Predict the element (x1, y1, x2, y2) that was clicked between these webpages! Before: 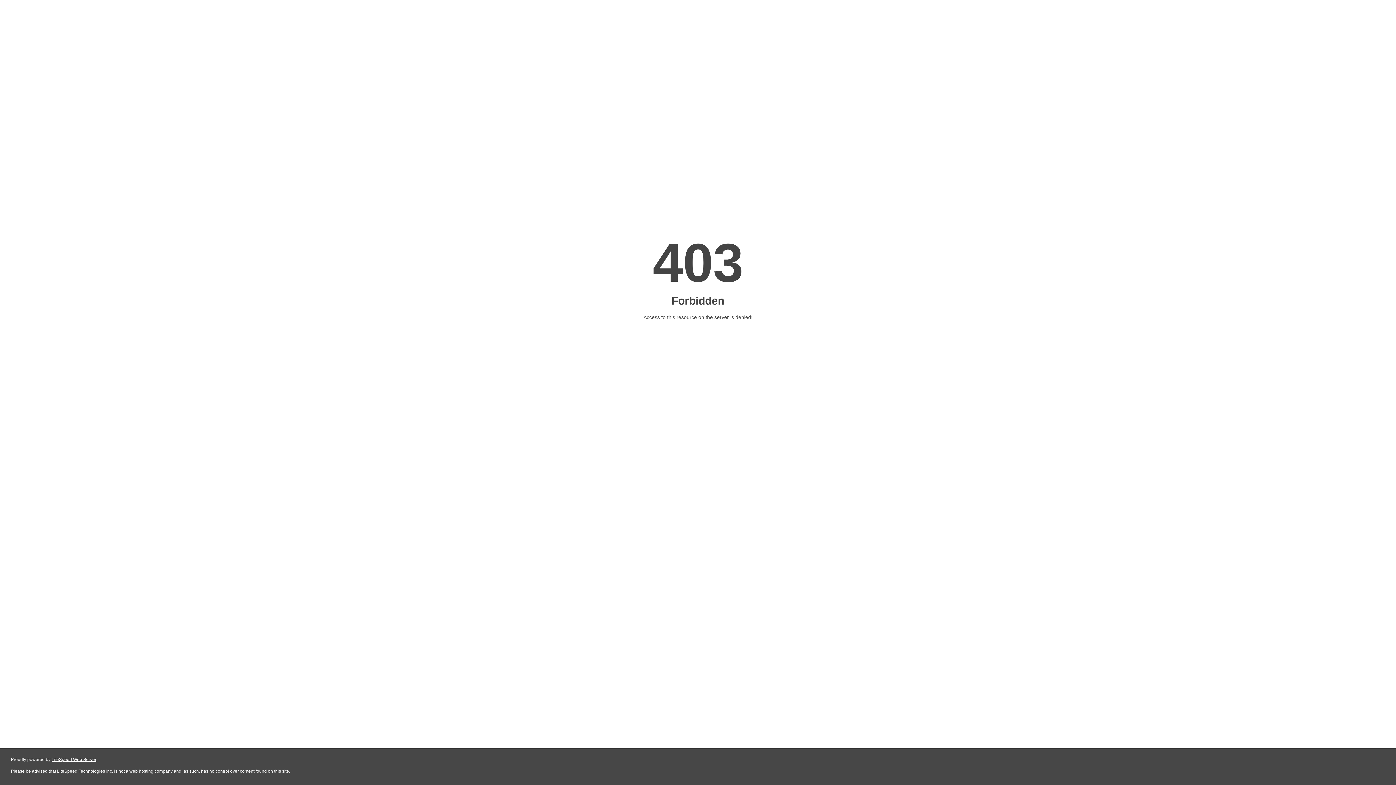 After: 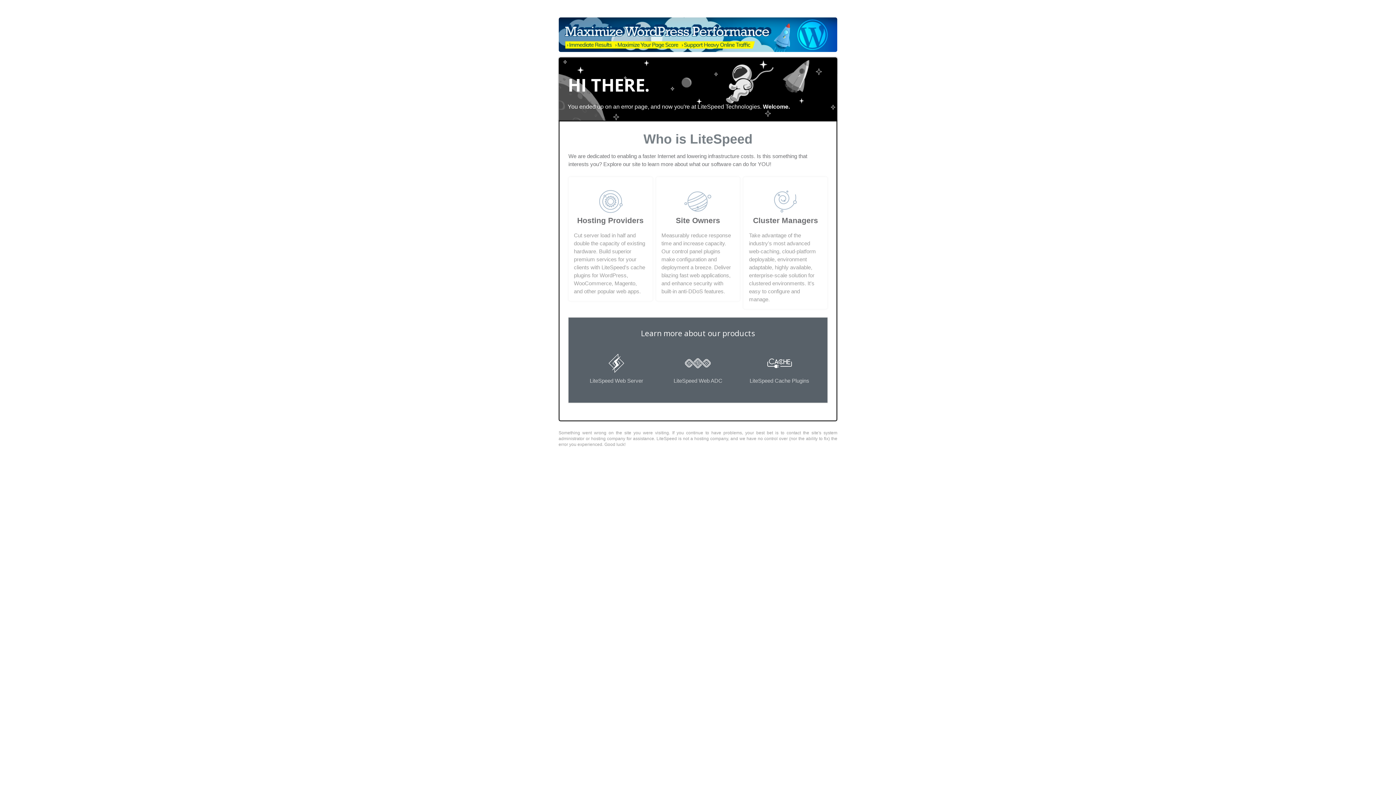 Action: bbox: (51, 757, 96, 762) label: LiteSpeed Web Server